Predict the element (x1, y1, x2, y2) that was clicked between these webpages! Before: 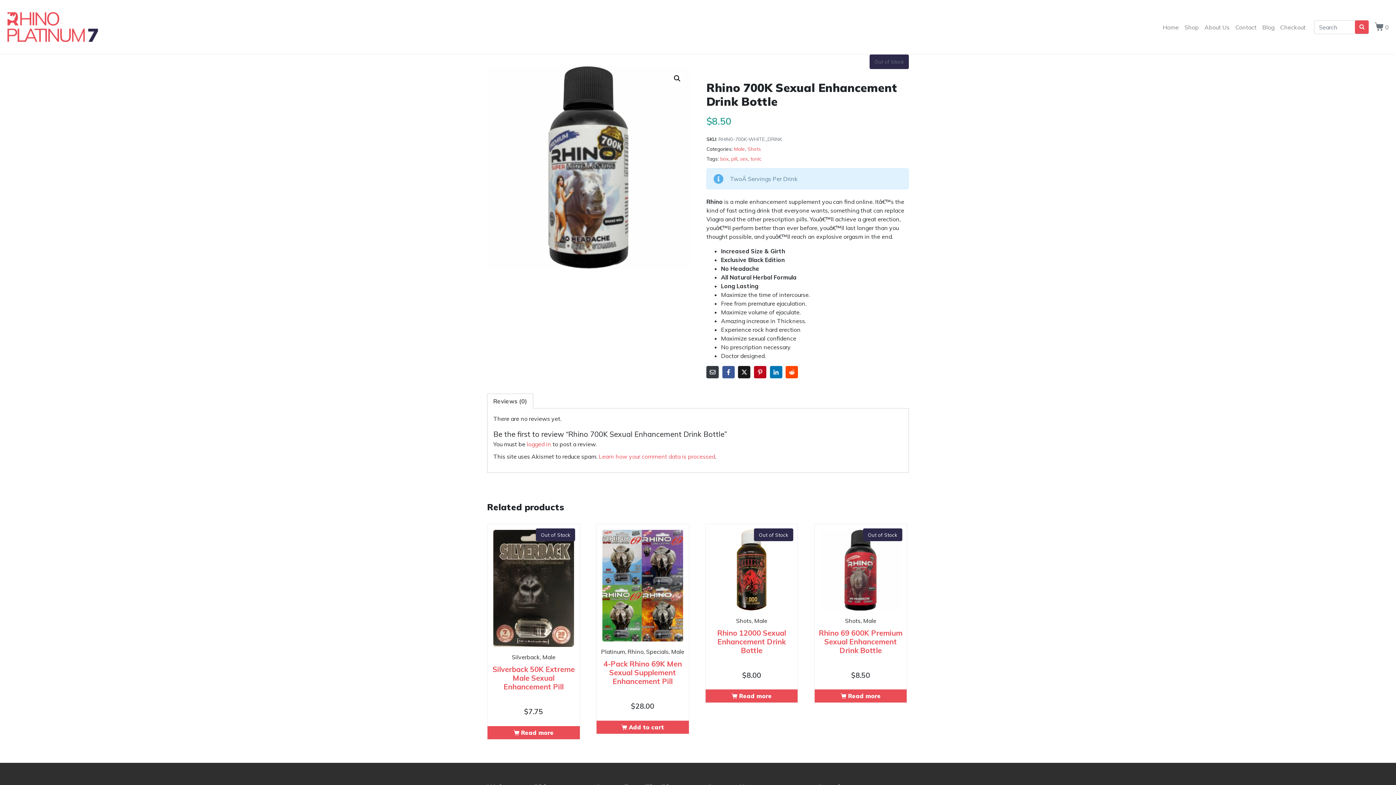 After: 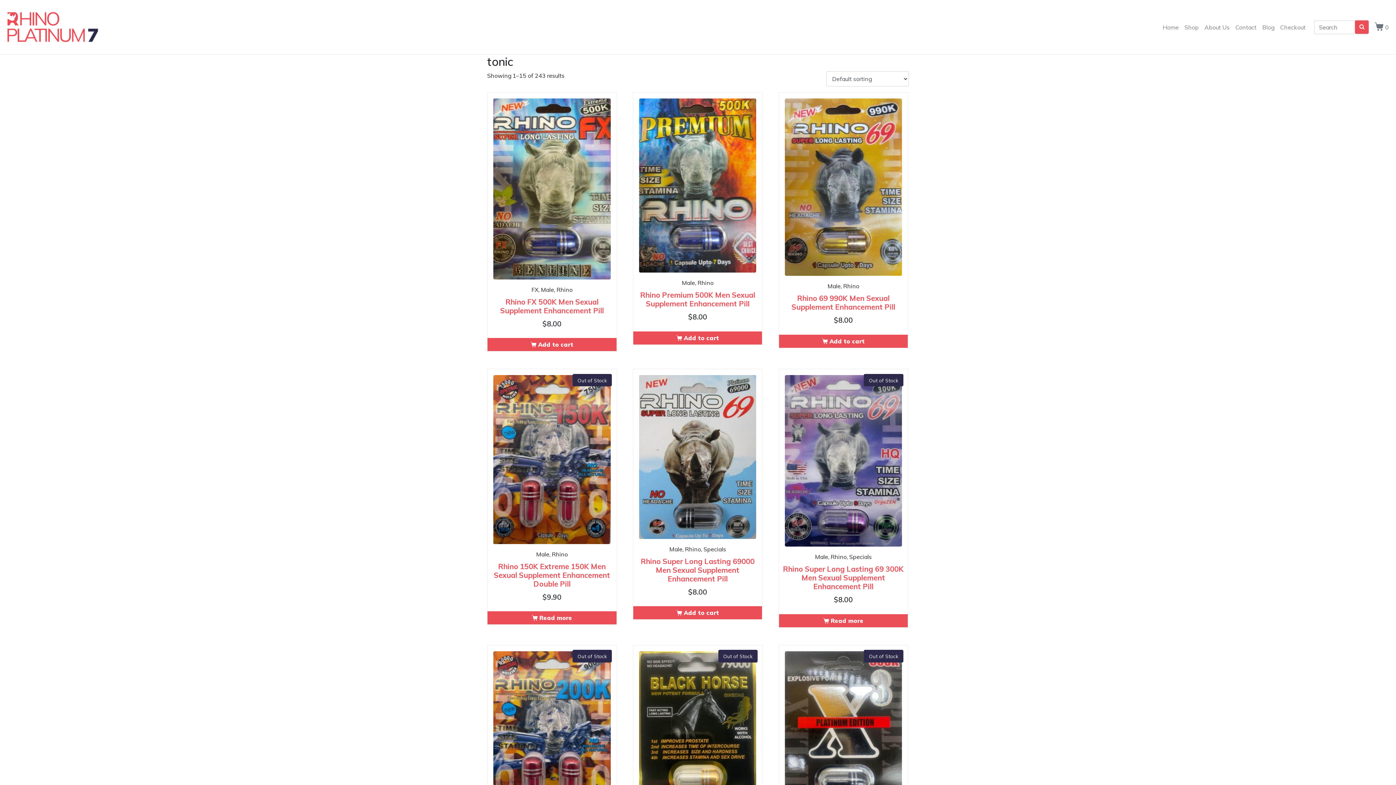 Action: bbox: (750, 155, 761, 161) label: tonic